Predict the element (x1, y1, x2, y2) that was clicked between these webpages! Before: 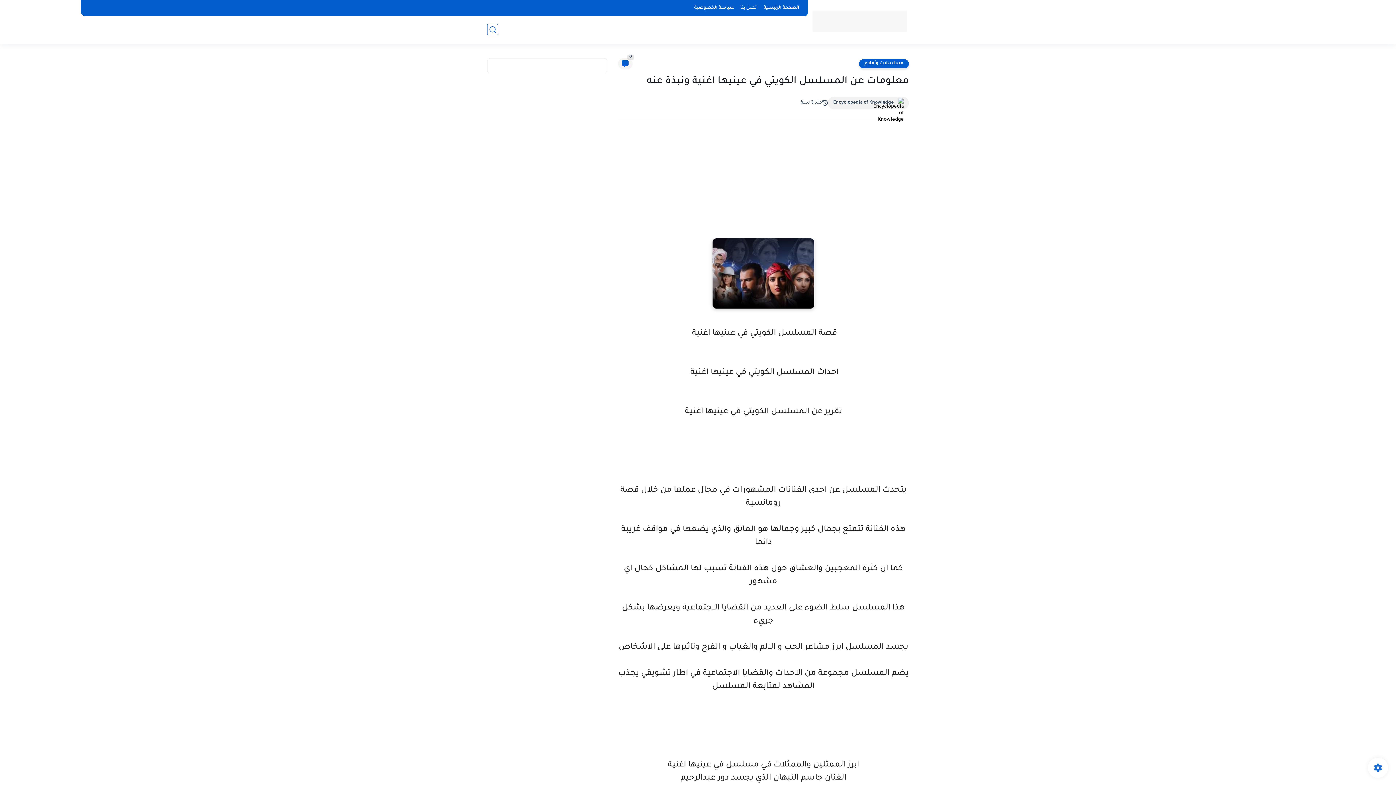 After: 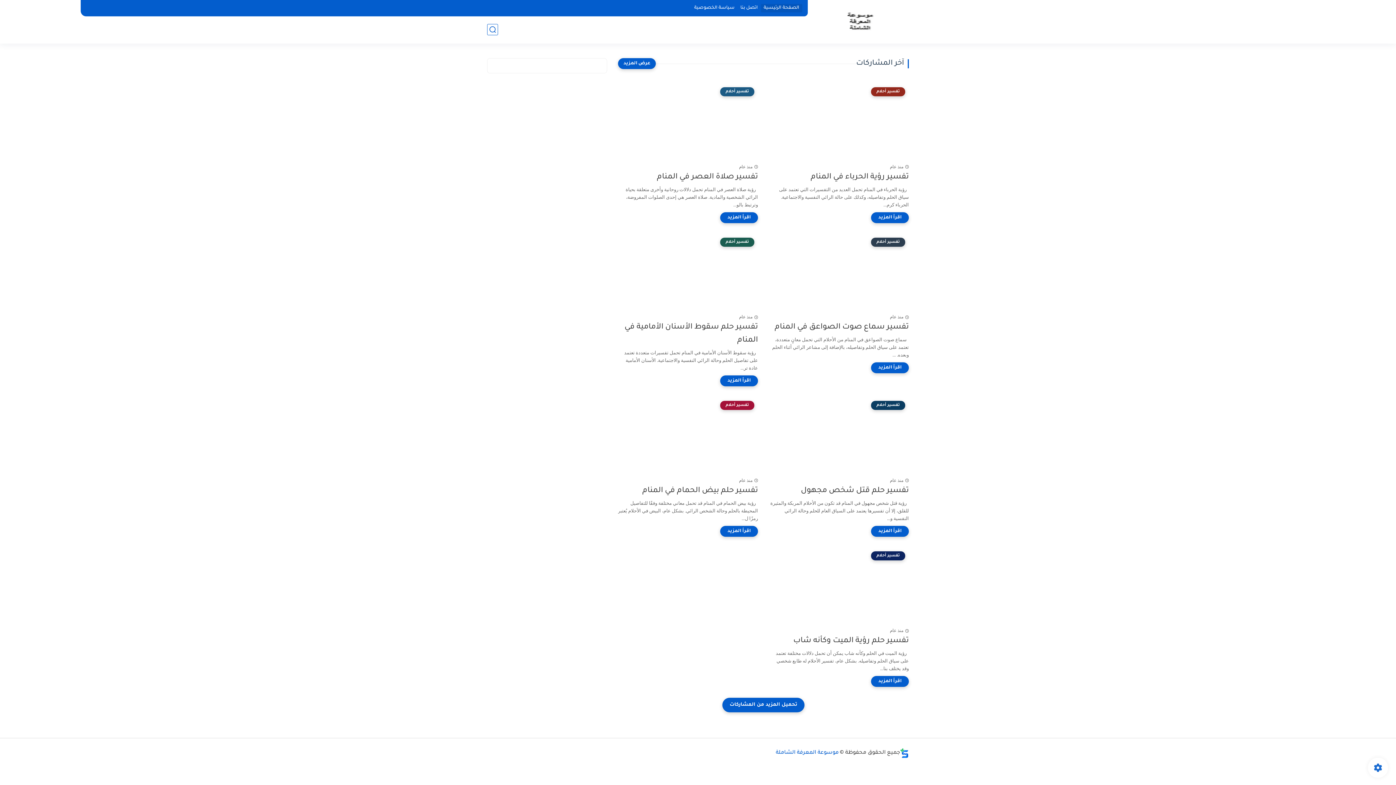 Action: label: الصفحة الرئيسية bbox: (760, 4, 802, 12)